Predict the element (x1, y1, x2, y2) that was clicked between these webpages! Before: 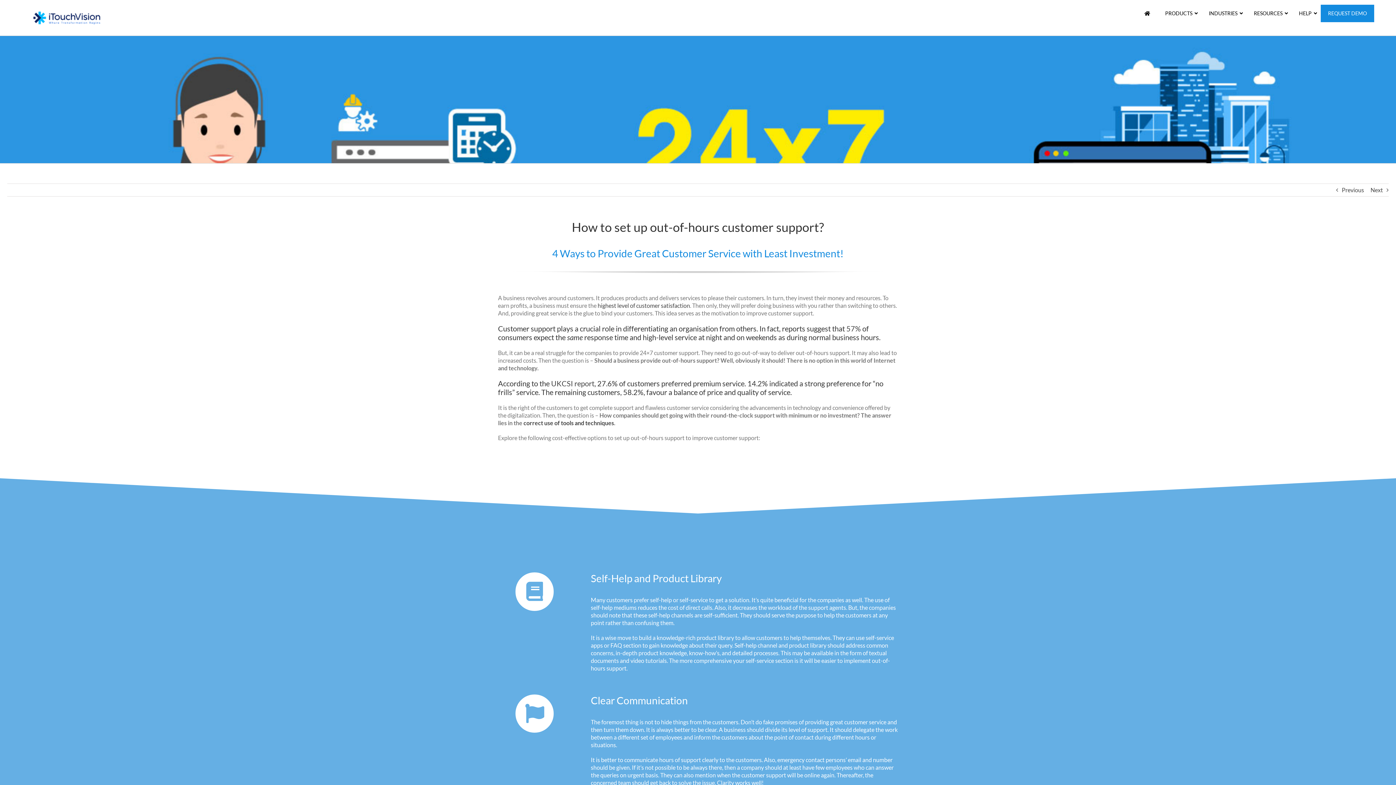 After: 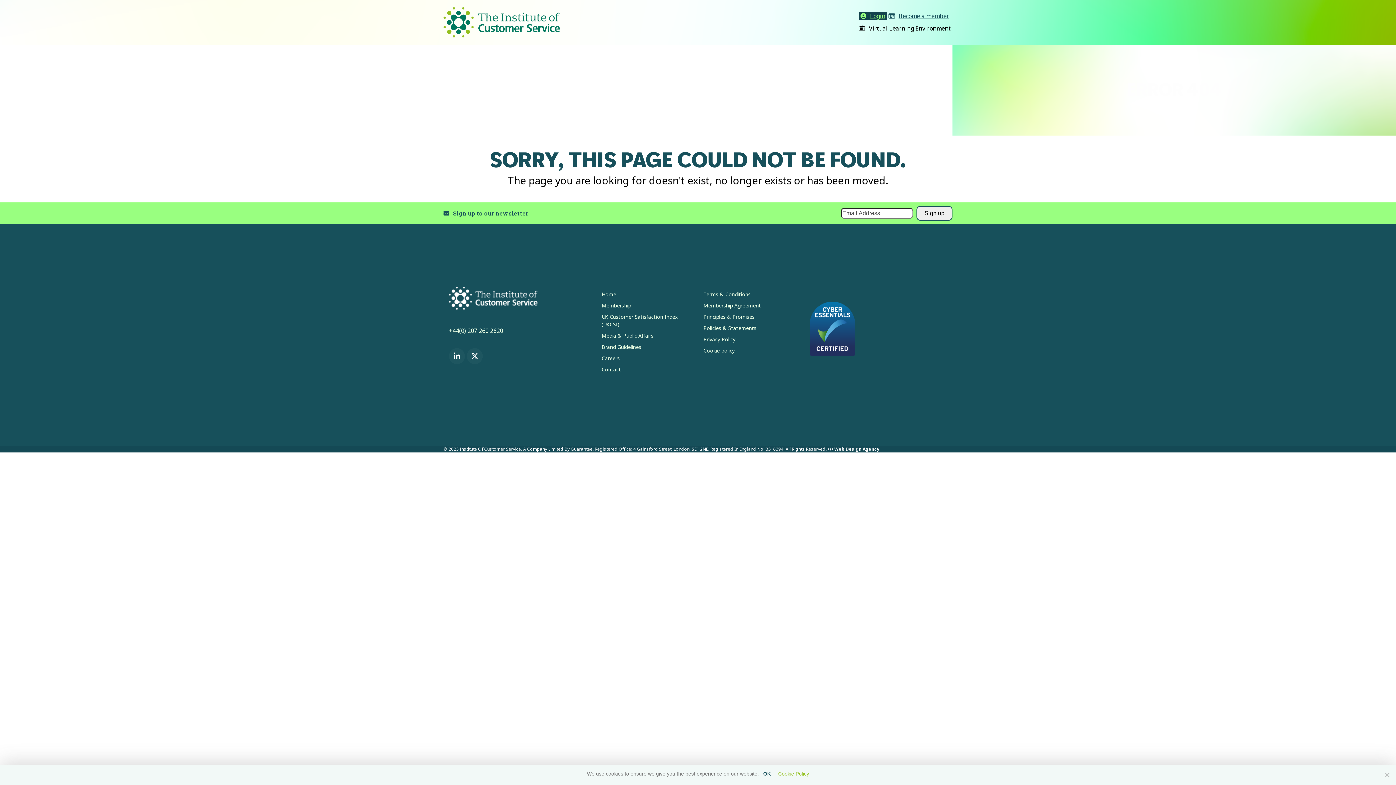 Action: bbox: (551, 379, 594, 388) label: UKCSI report